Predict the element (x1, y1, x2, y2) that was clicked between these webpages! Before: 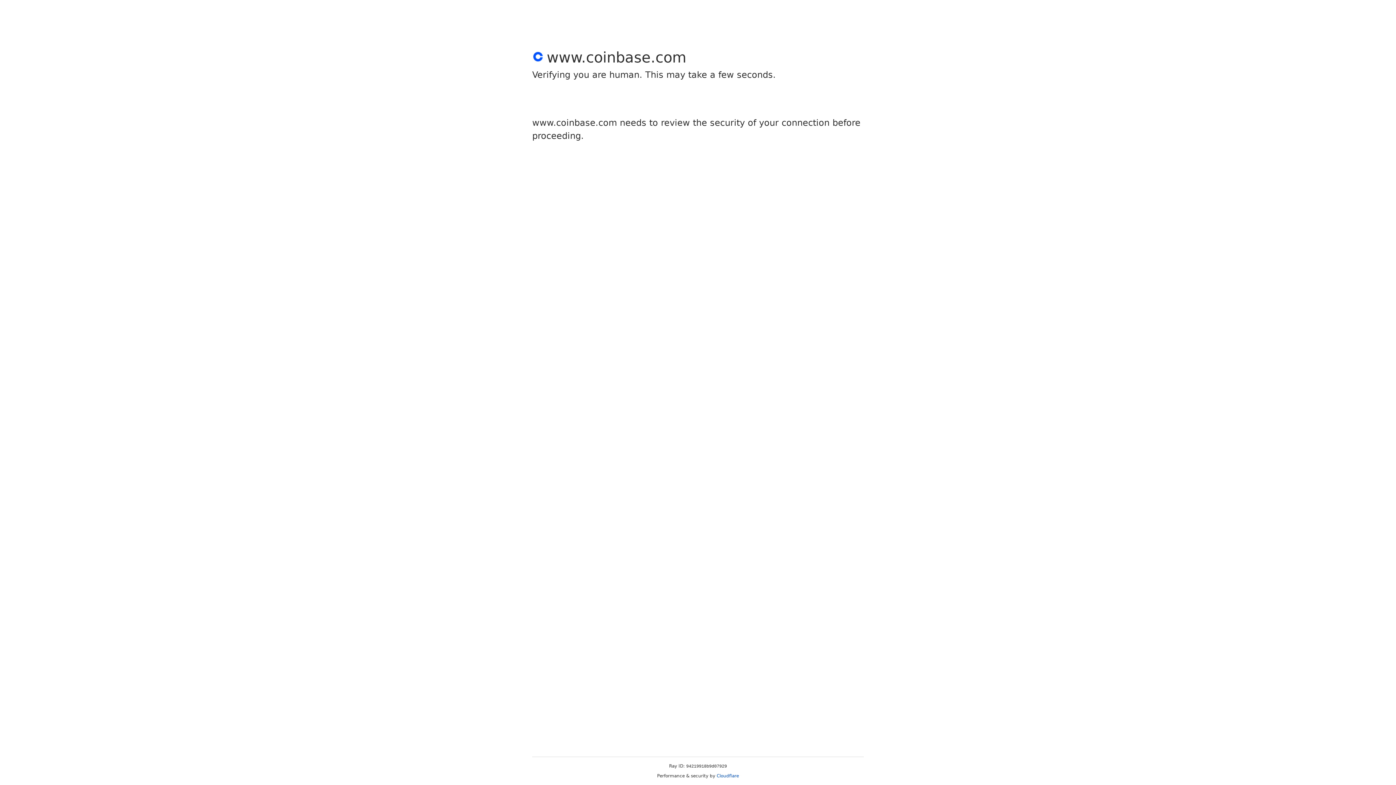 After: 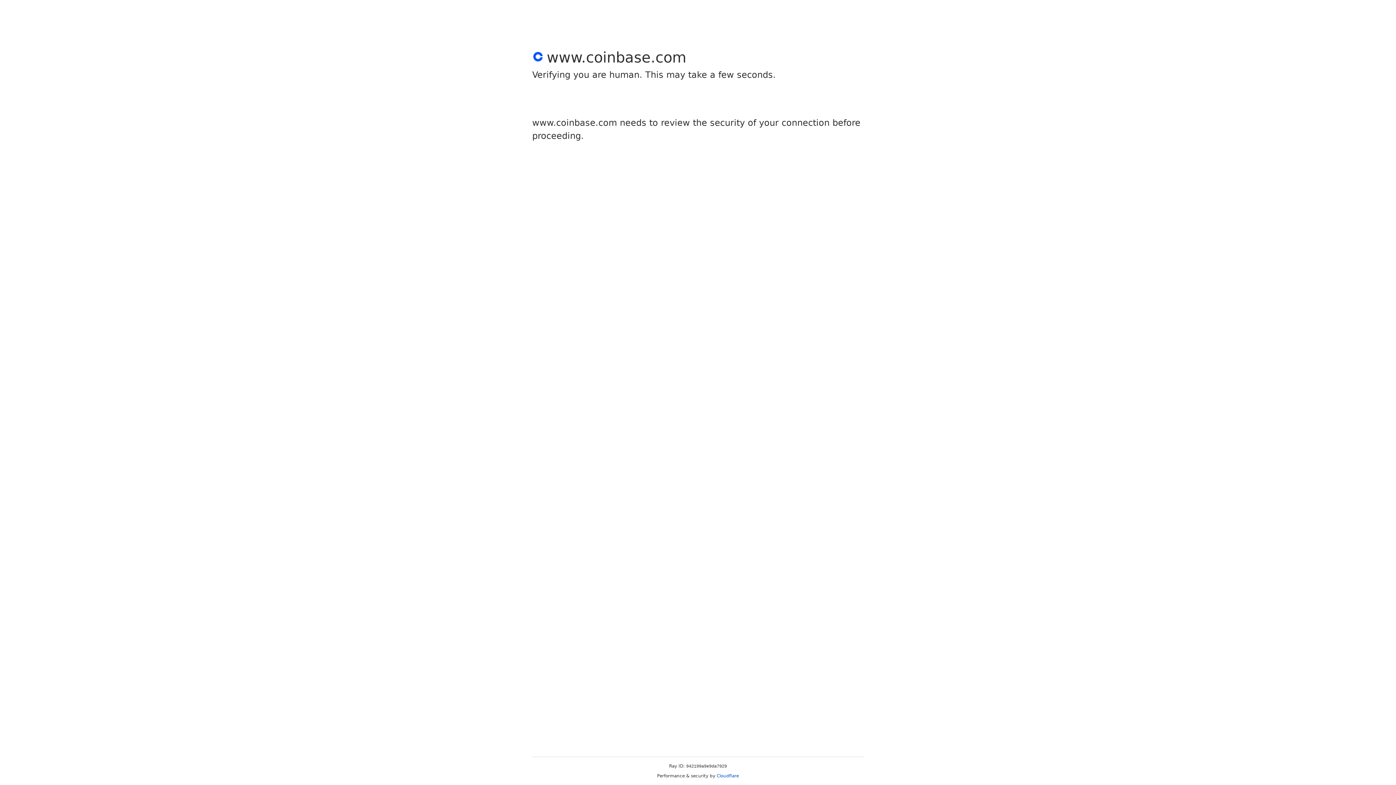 Action: label: Cloudflare bbox: (716, 773, 739, 778)